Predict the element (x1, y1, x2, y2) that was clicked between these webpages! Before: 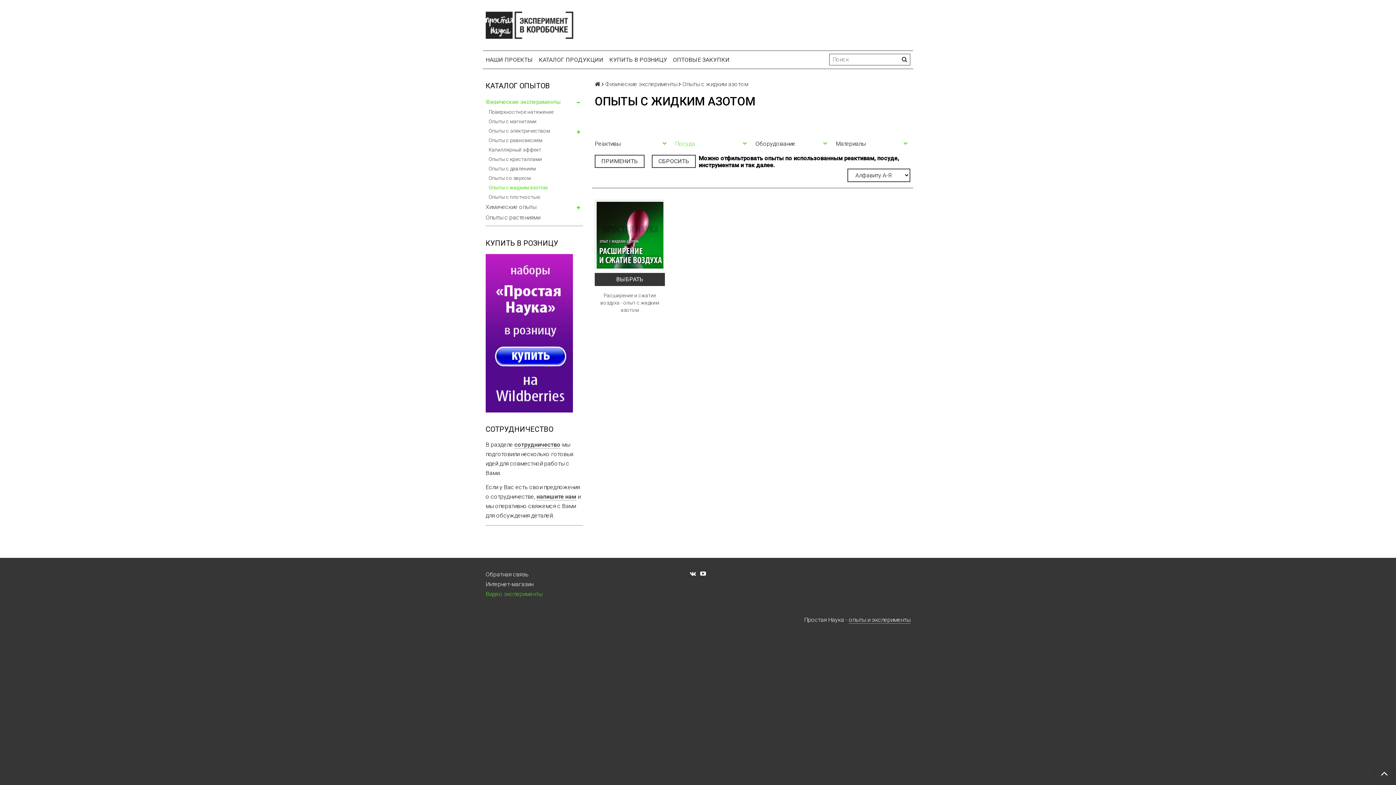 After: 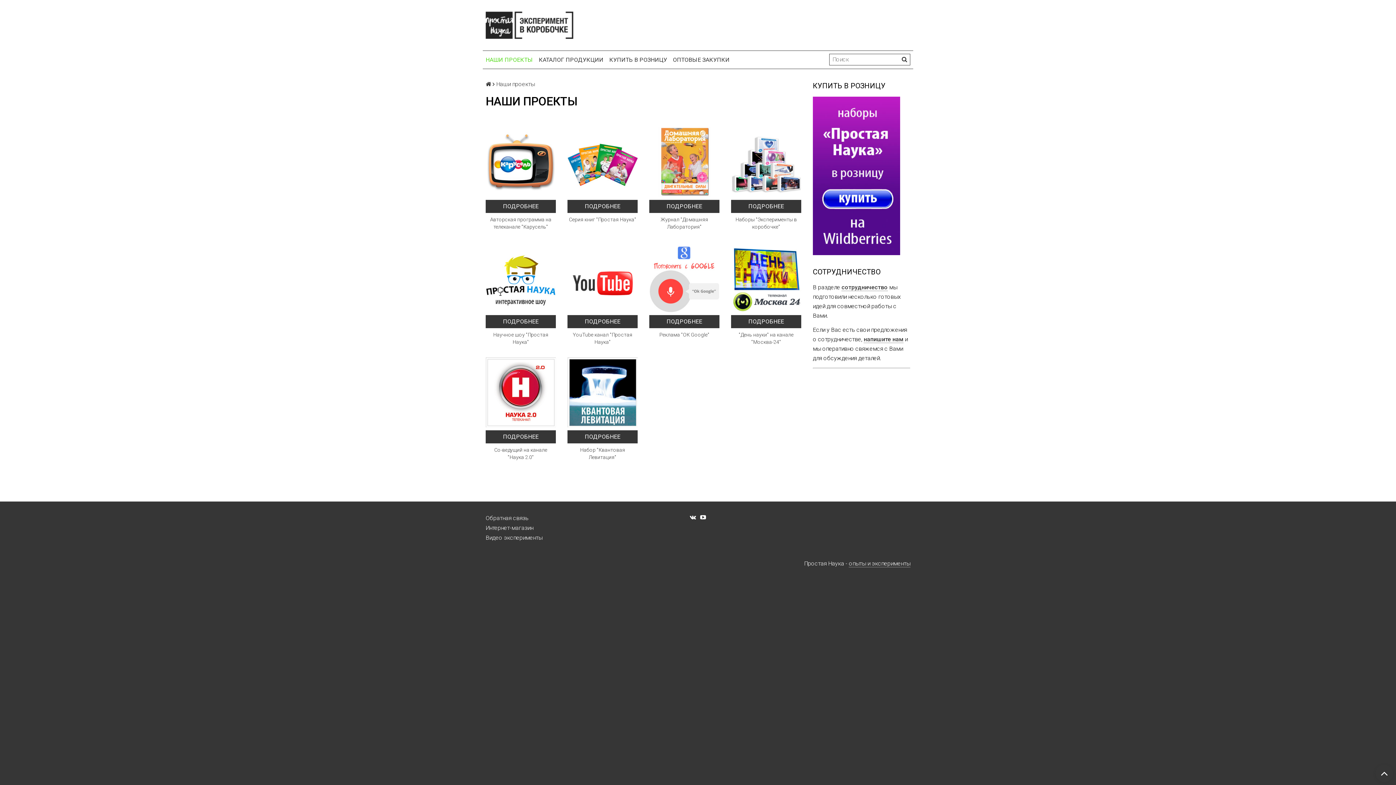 Action: label: НАШИ ПРОЕКТЫ bbox: (482, 53, 536, 65)